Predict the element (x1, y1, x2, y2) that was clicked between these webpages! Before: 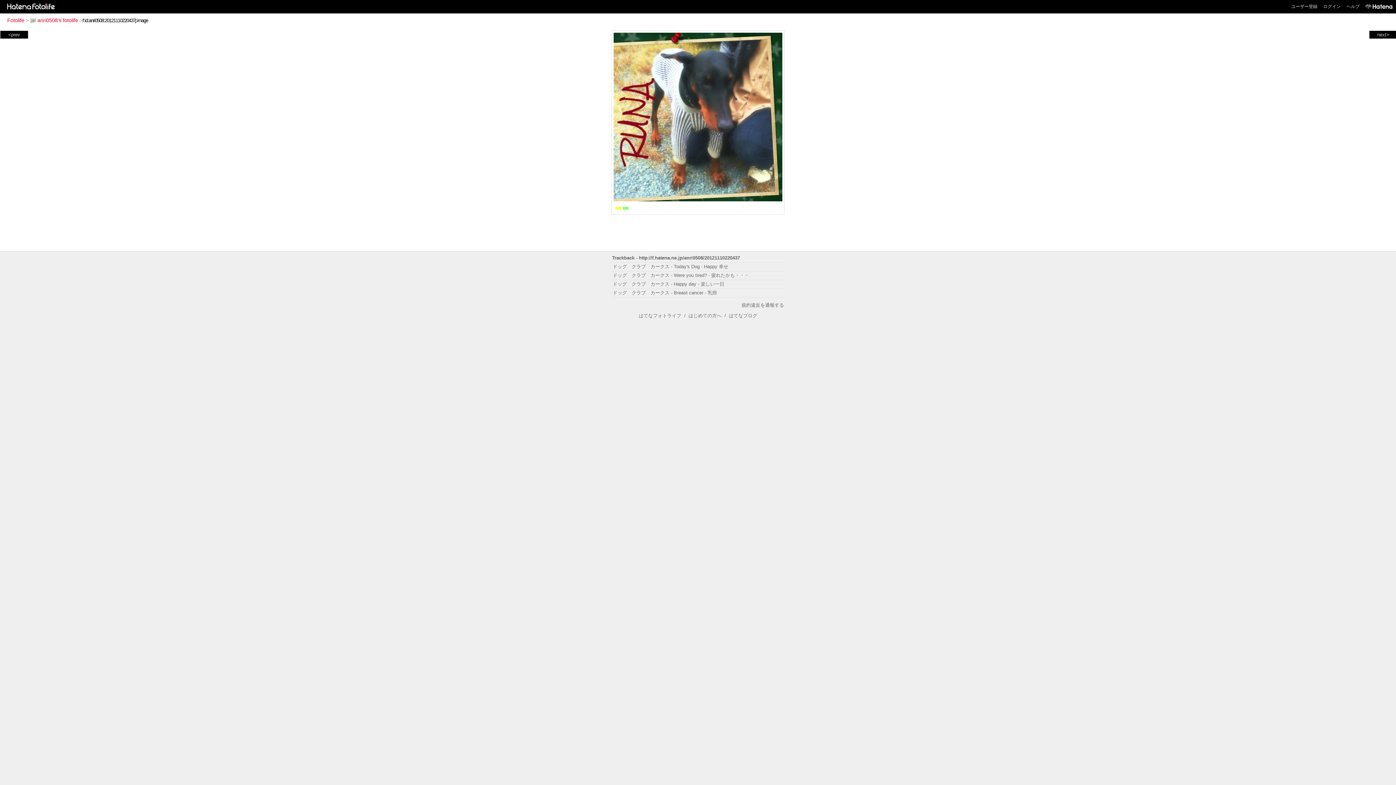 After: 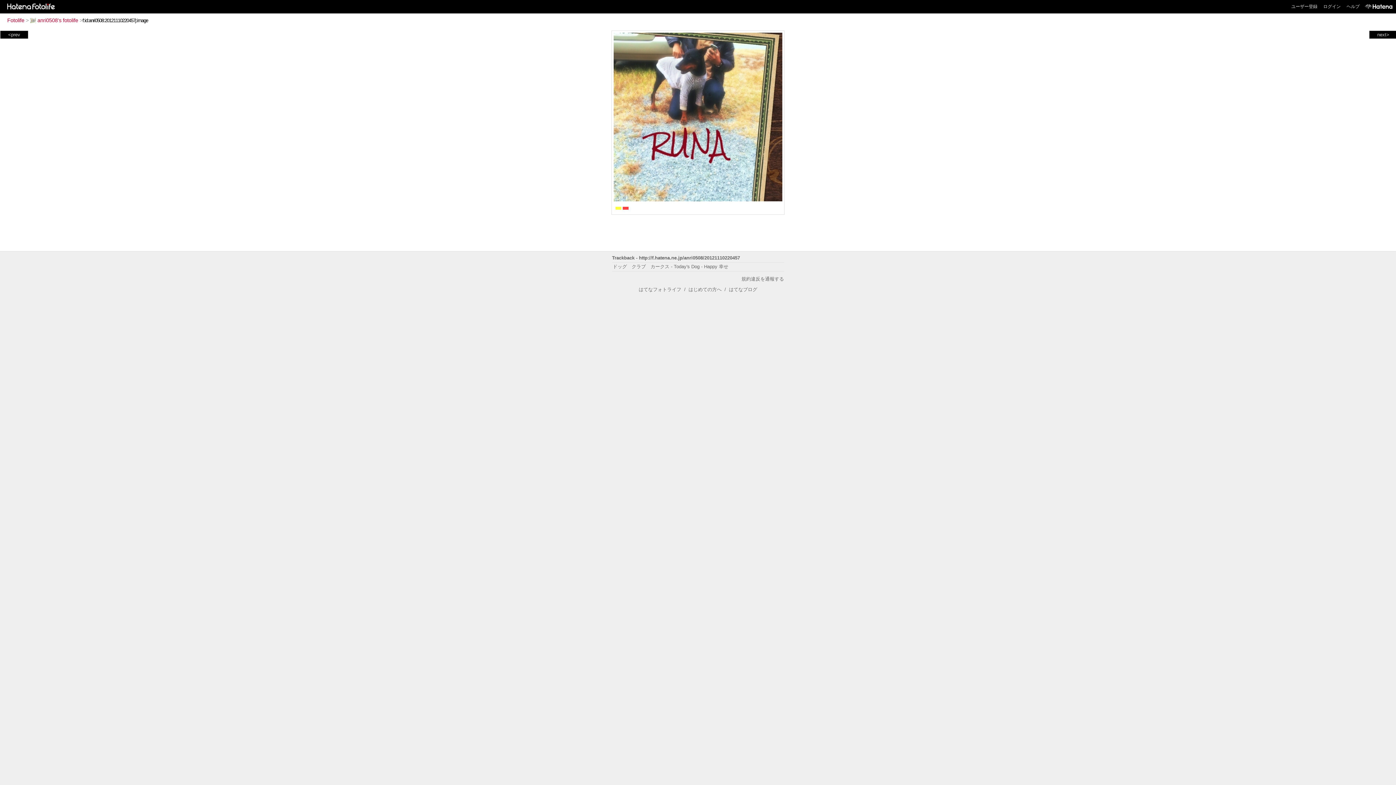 Action: bbox: (1, 31, 26, 37) label: <prev